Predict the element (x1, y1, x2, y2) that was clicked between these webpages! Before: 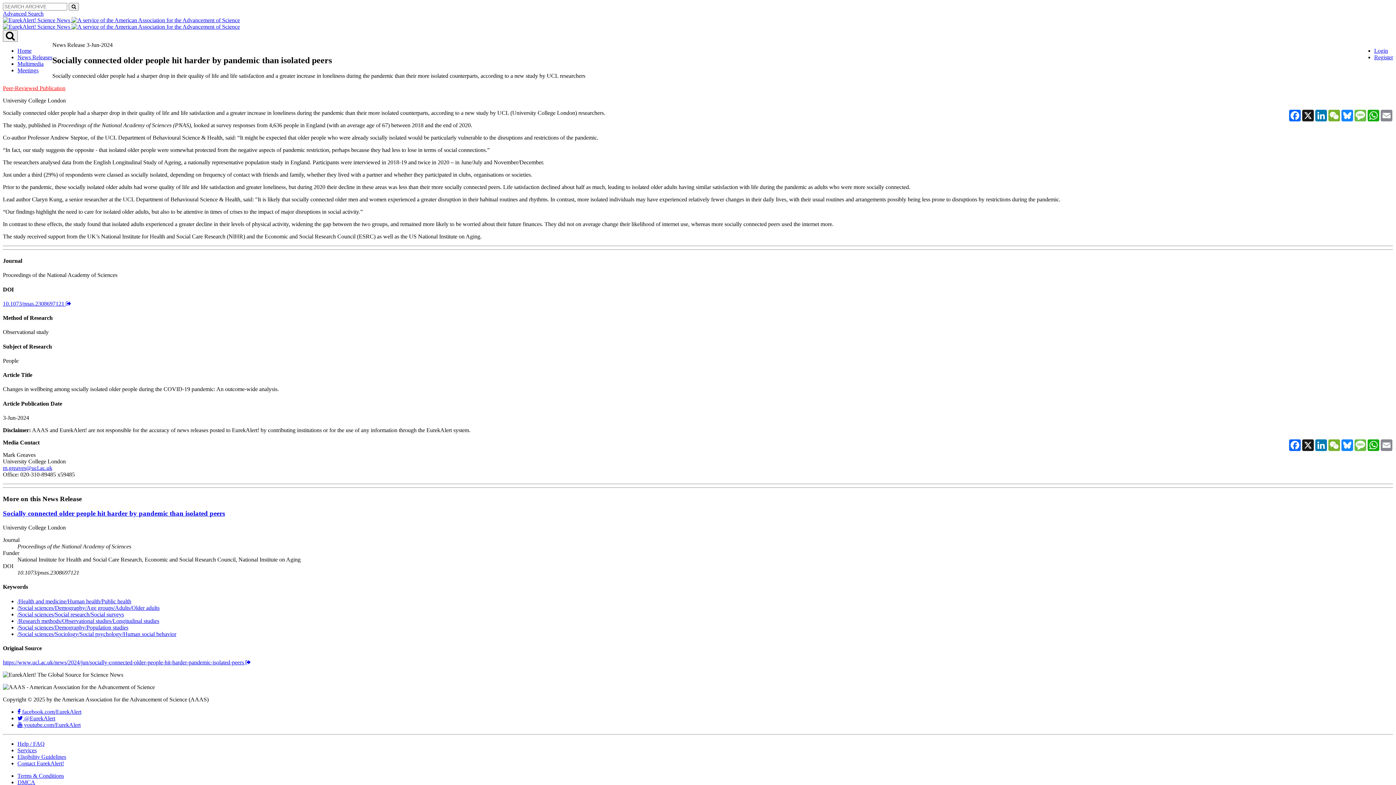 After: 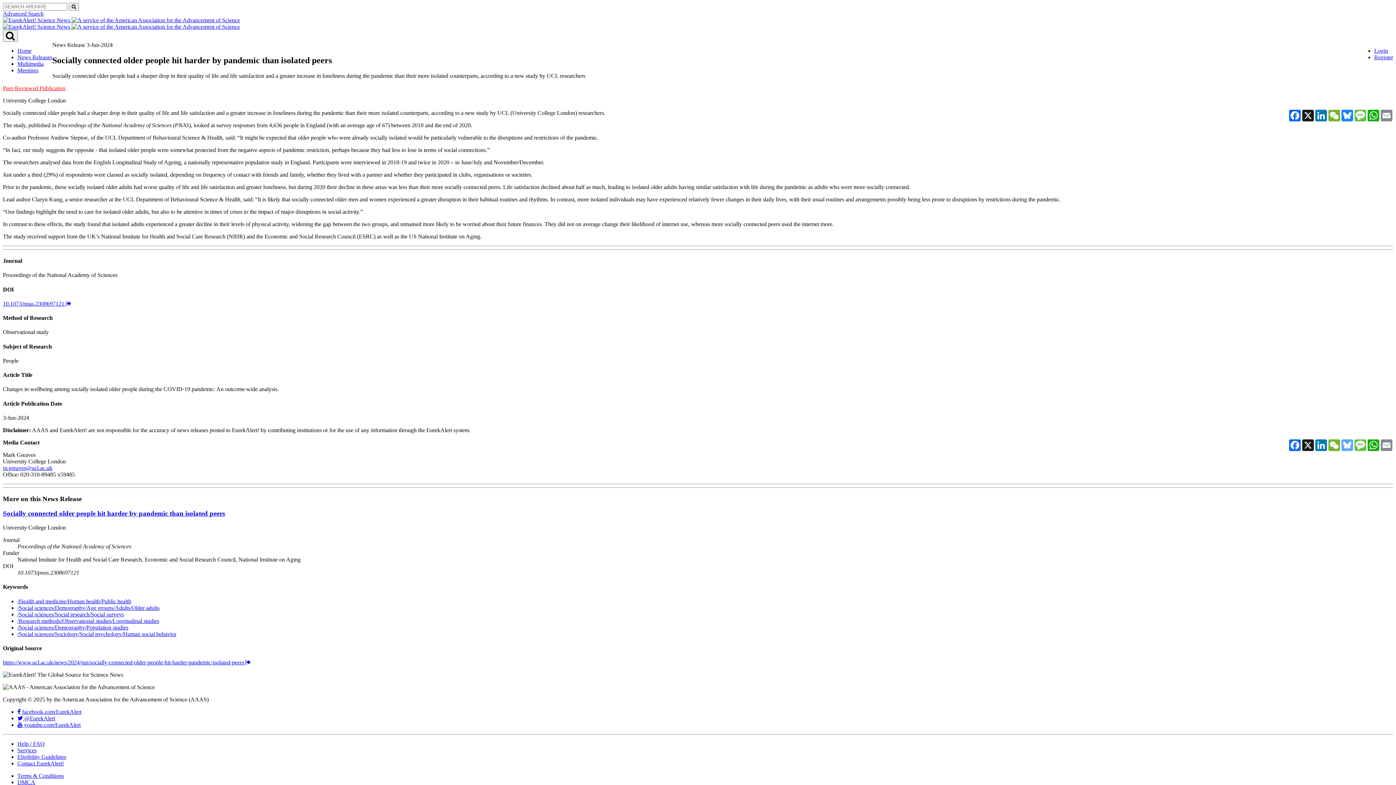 Action: label: Bluesky bbox: (1341, 439, 1354, 451)